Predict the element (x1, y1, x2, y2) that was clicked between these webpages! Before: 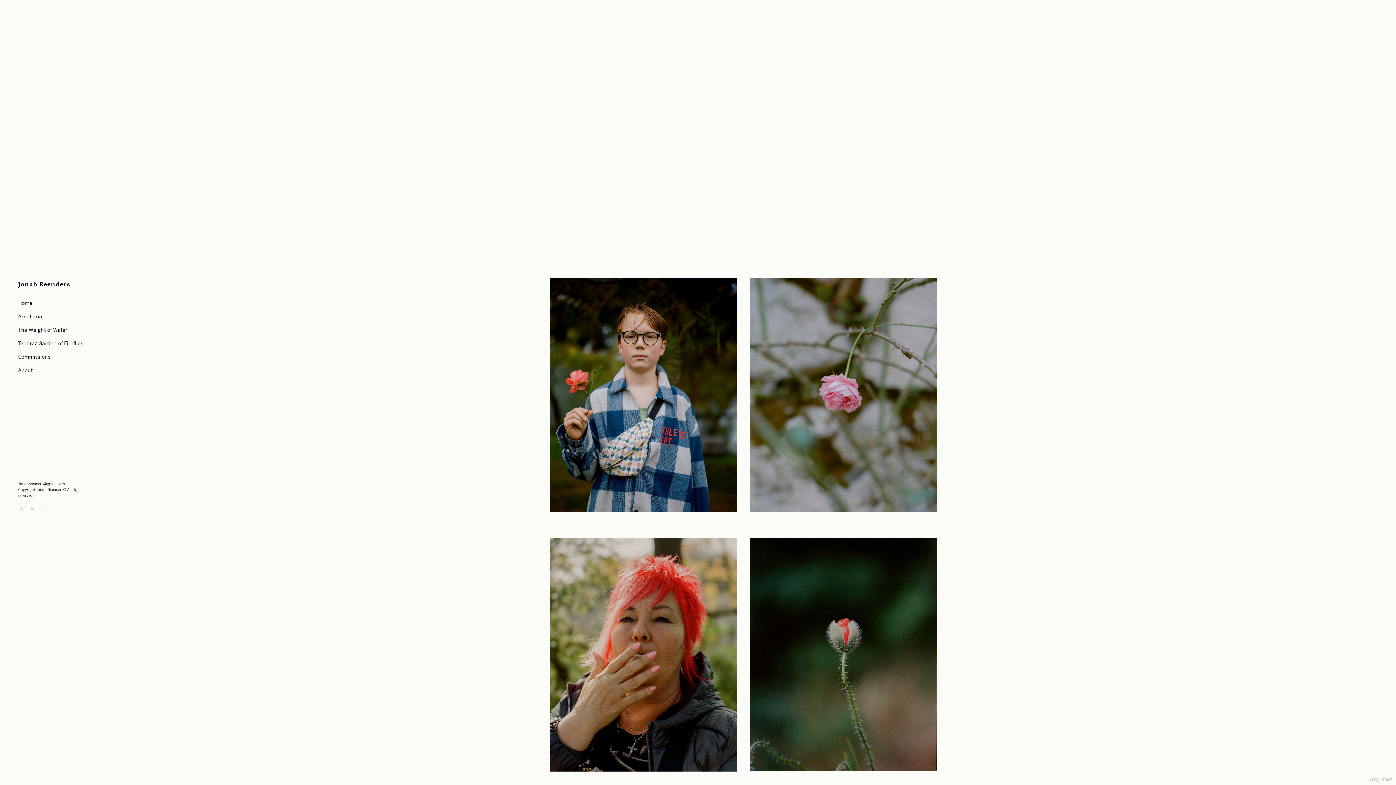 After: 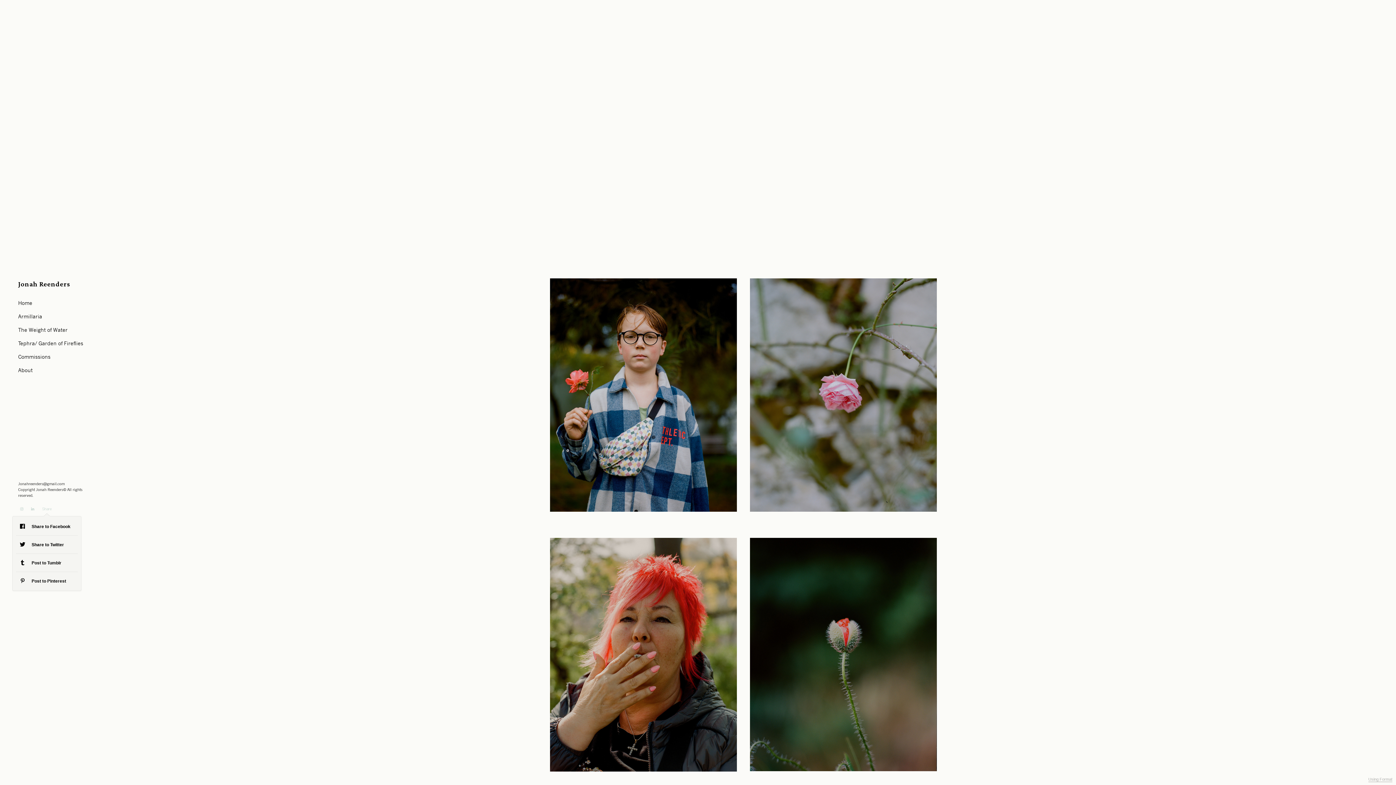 Action: label: Share bbox: (42, 506, 51, 511)